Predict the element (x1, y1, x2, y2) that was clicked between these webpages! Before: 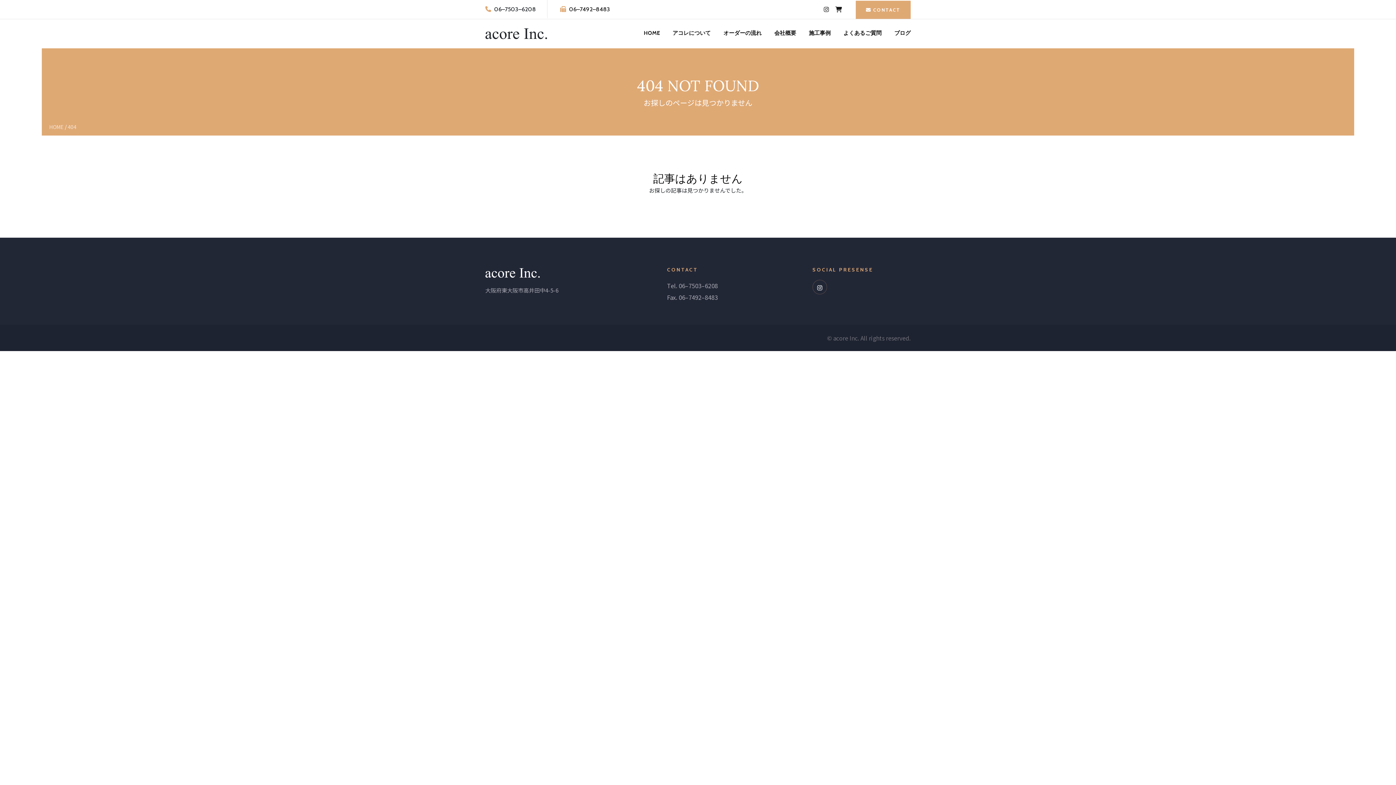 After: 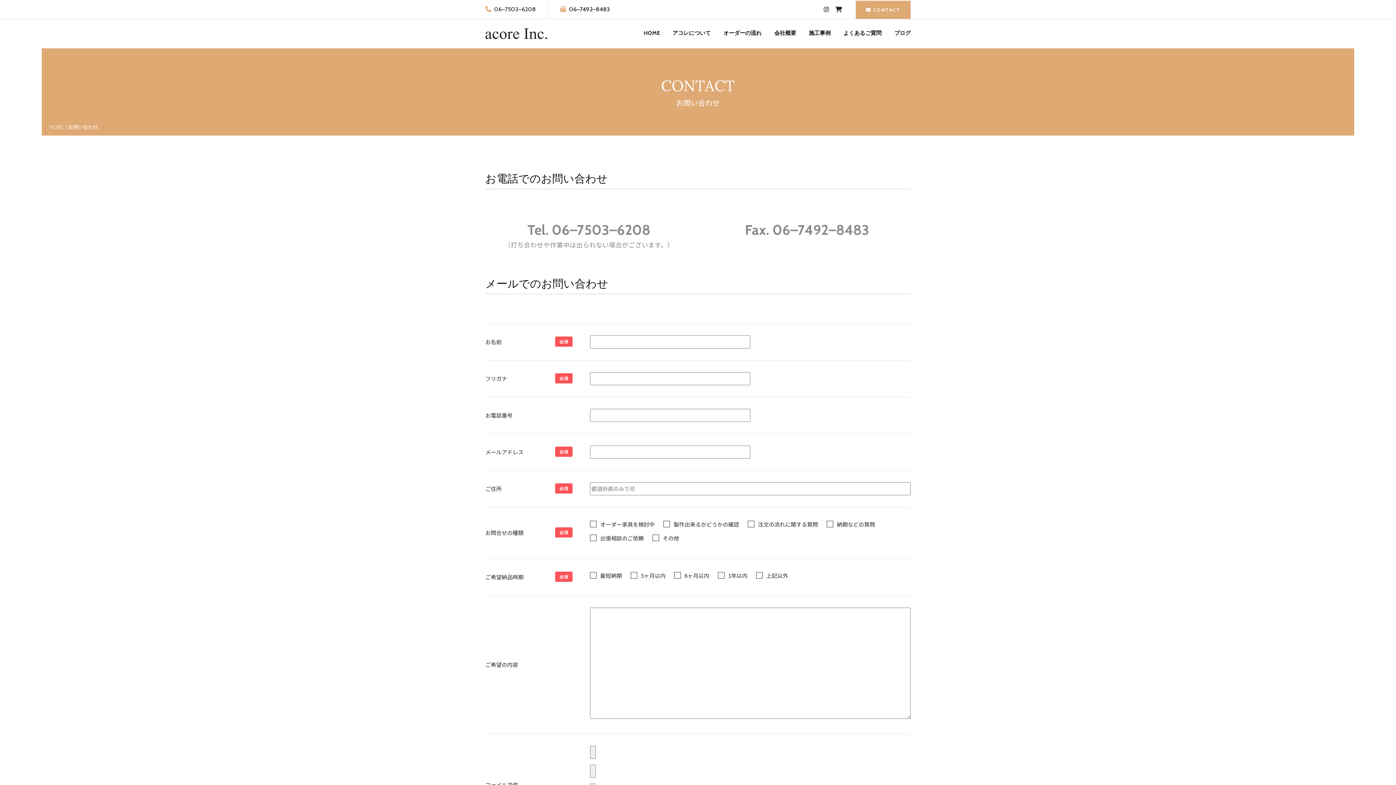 Action: label:  CONTACT bbox: (856, 0, 910, 18)